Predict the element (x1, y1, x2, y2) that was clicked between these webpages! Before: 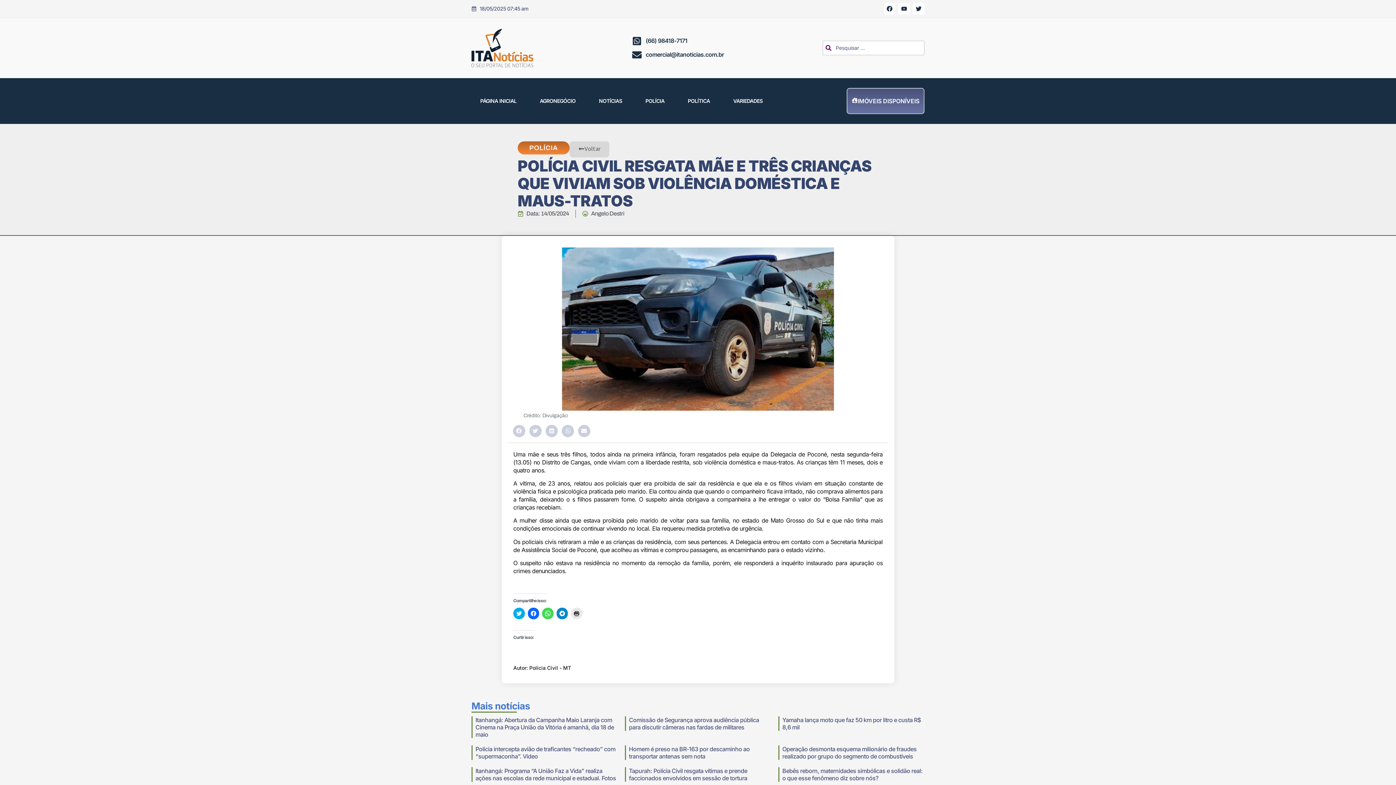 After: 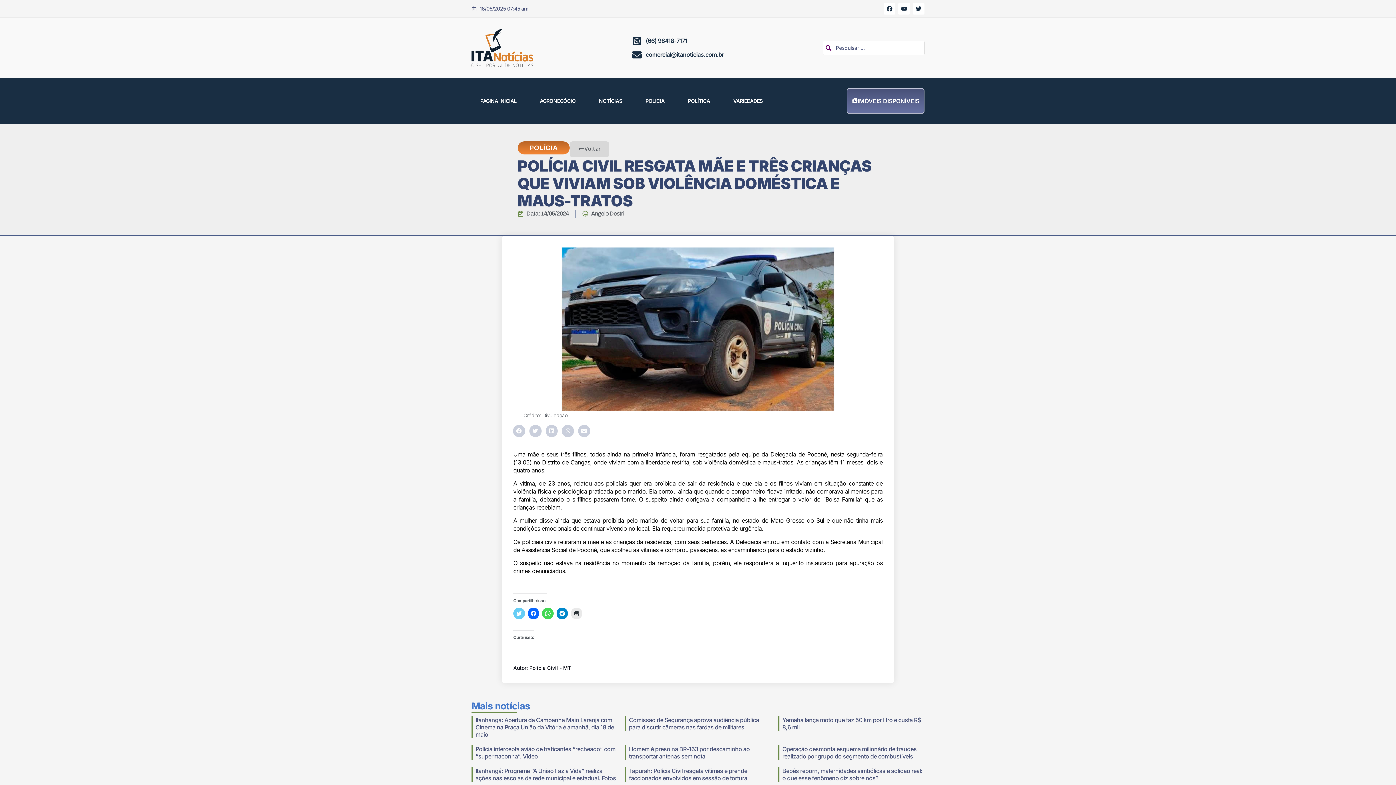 Action: label: Clique para compartilhar no Twitter(abre em nova janela) bbox: (513, 608, 524, 619)